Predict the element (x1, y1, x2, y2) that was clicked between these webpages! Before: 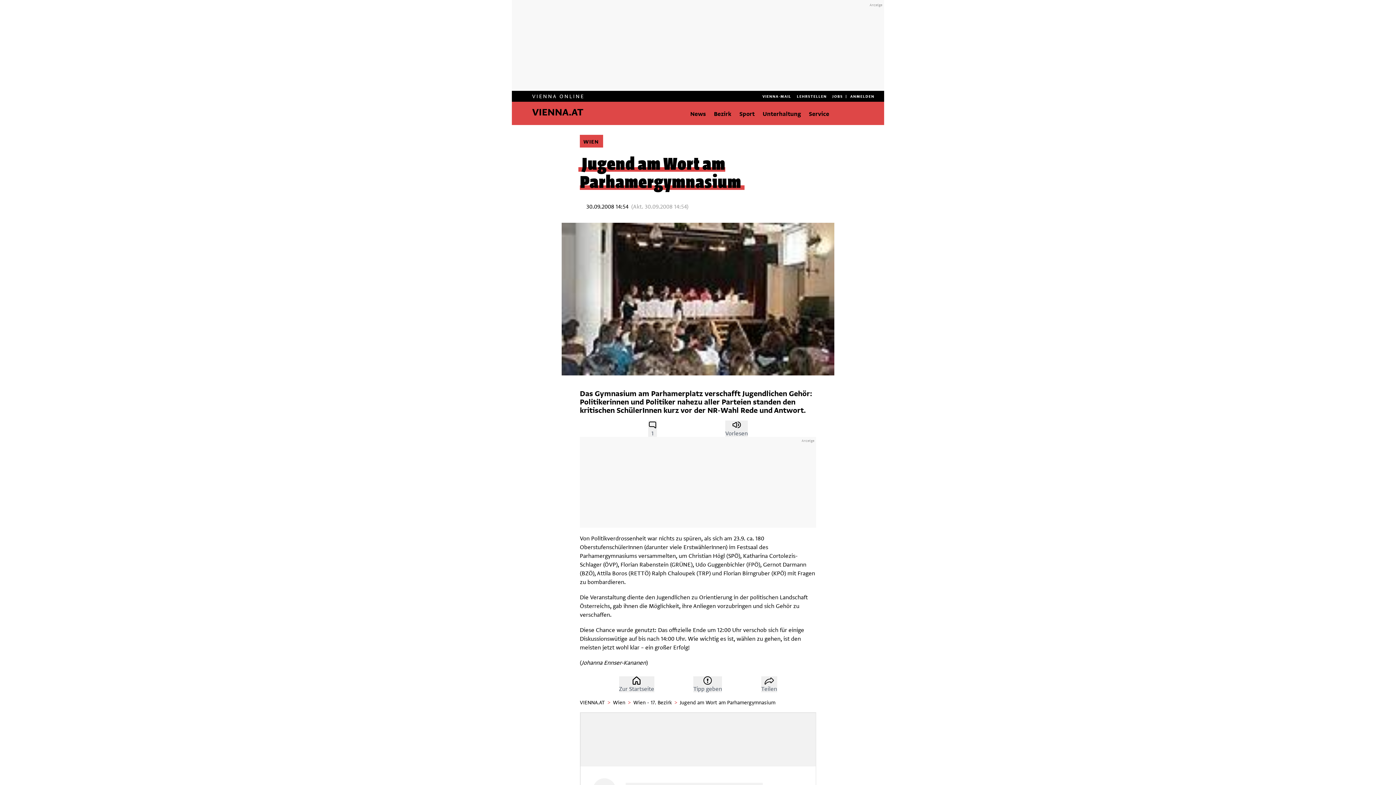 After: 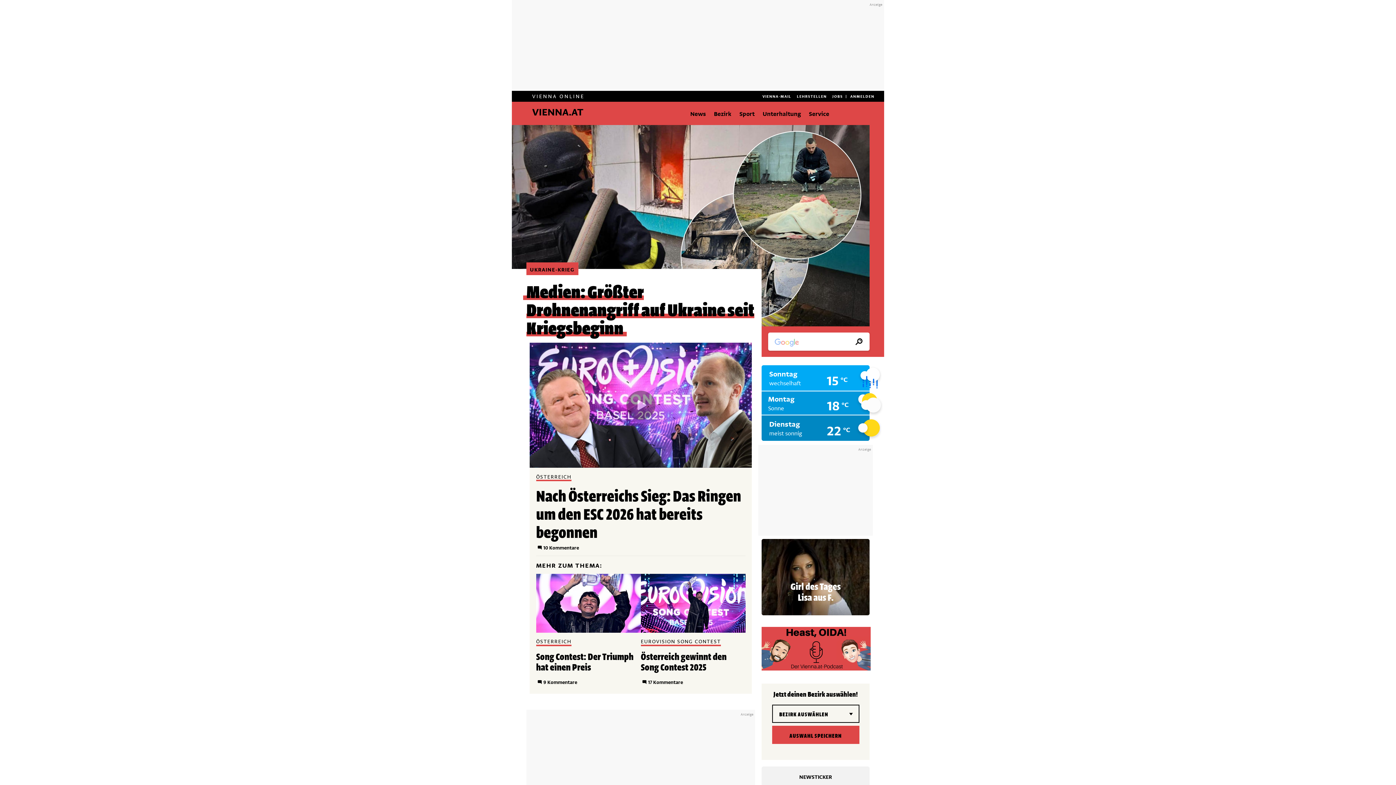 Action: bbox: (580, 698, 605, 706) label: VIENNA.AT